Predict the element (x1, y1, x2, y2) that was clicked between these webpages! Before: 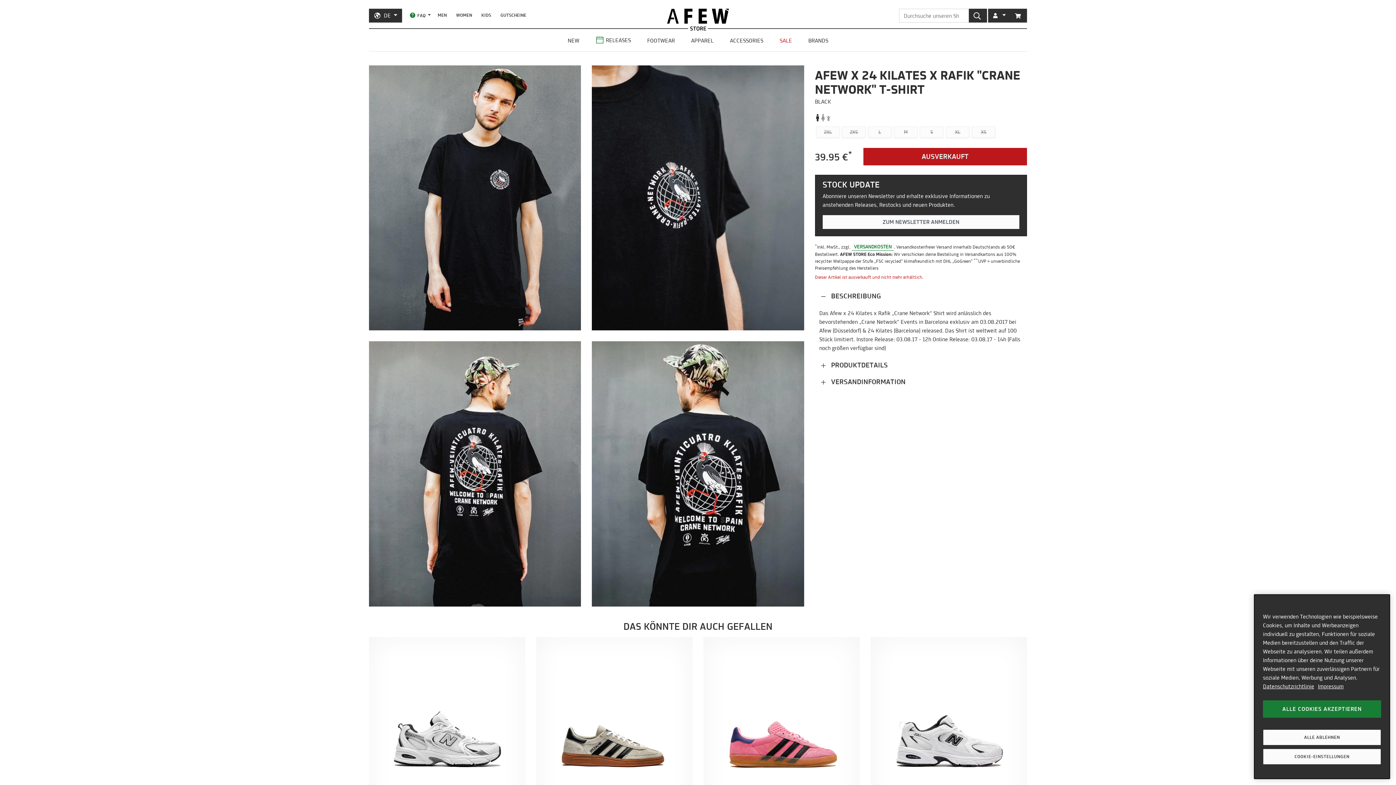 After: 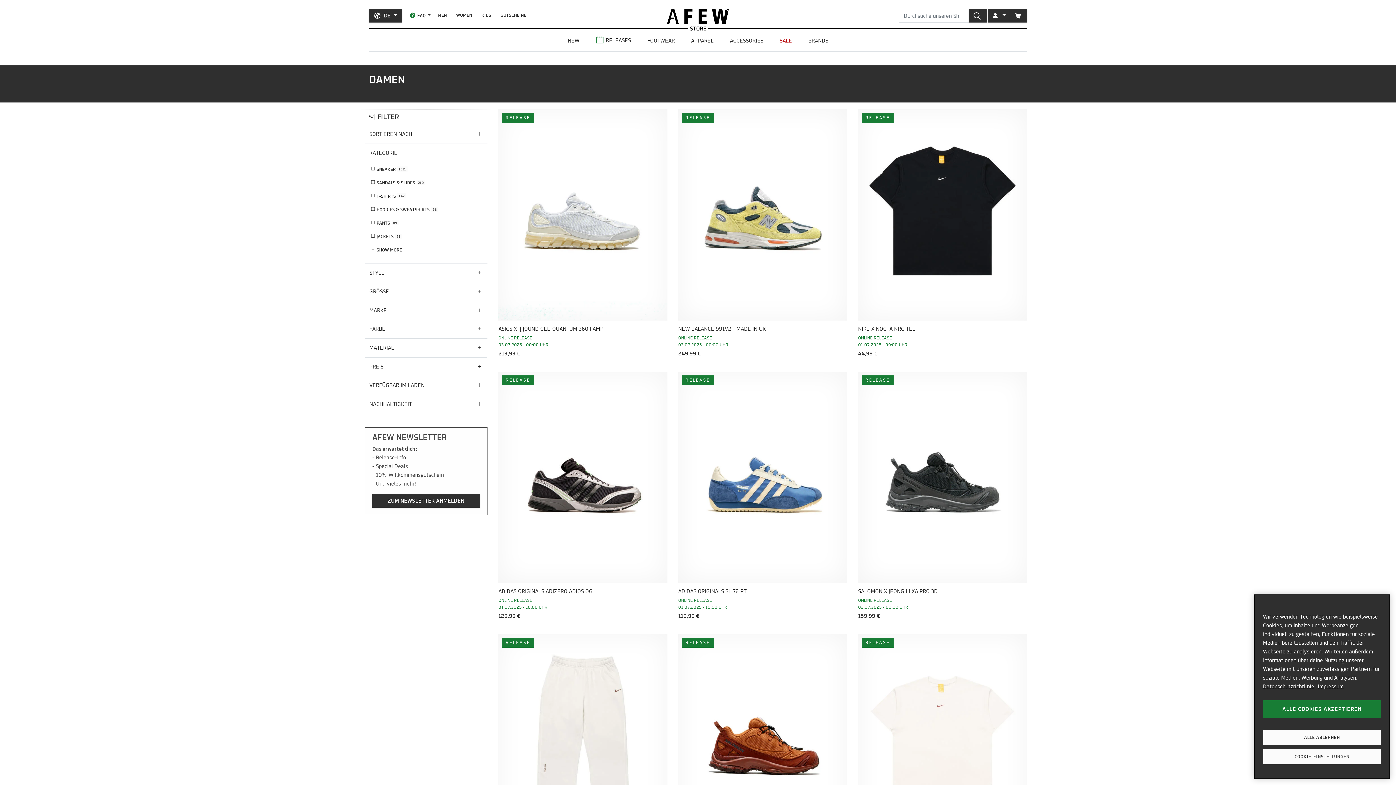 Action: bbox: (451, 8, 476, 21) label: WOMEN